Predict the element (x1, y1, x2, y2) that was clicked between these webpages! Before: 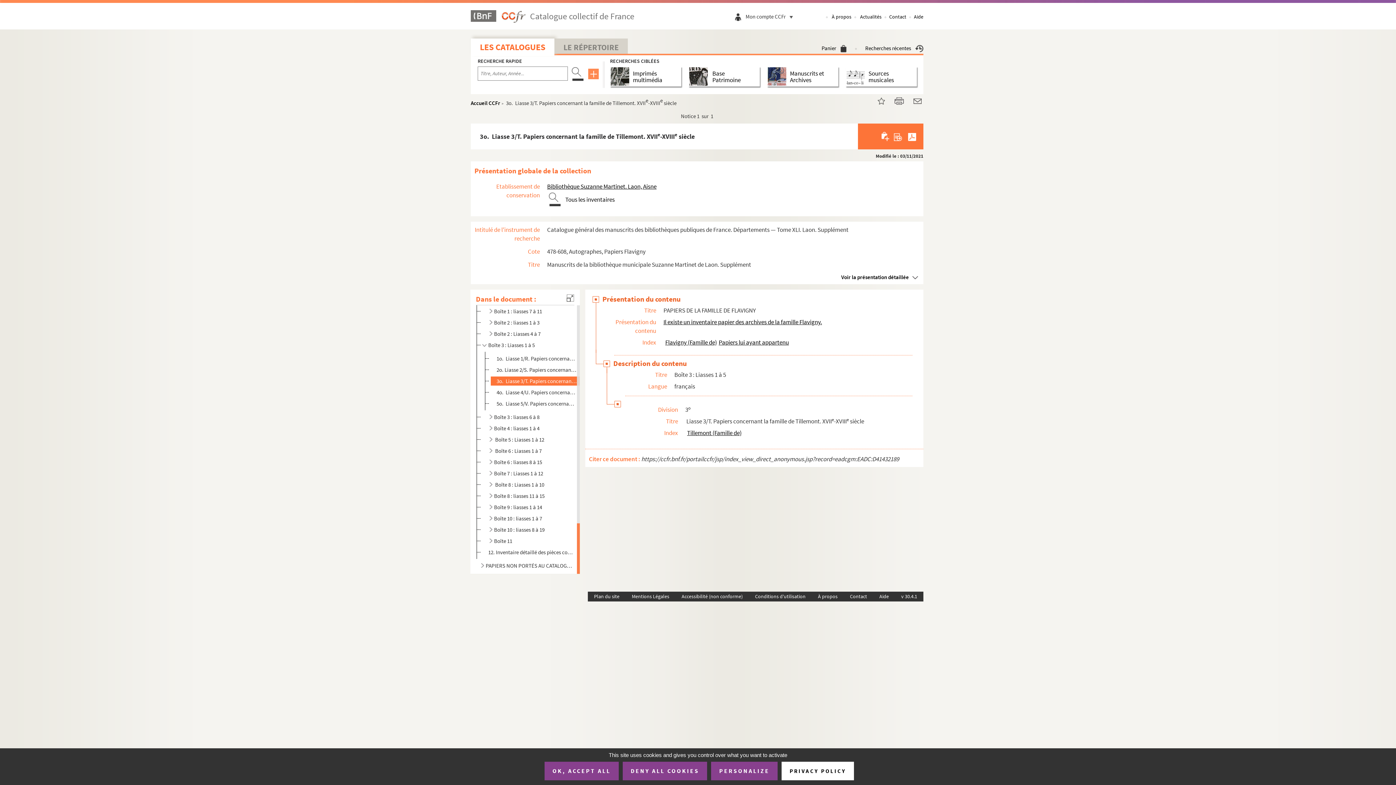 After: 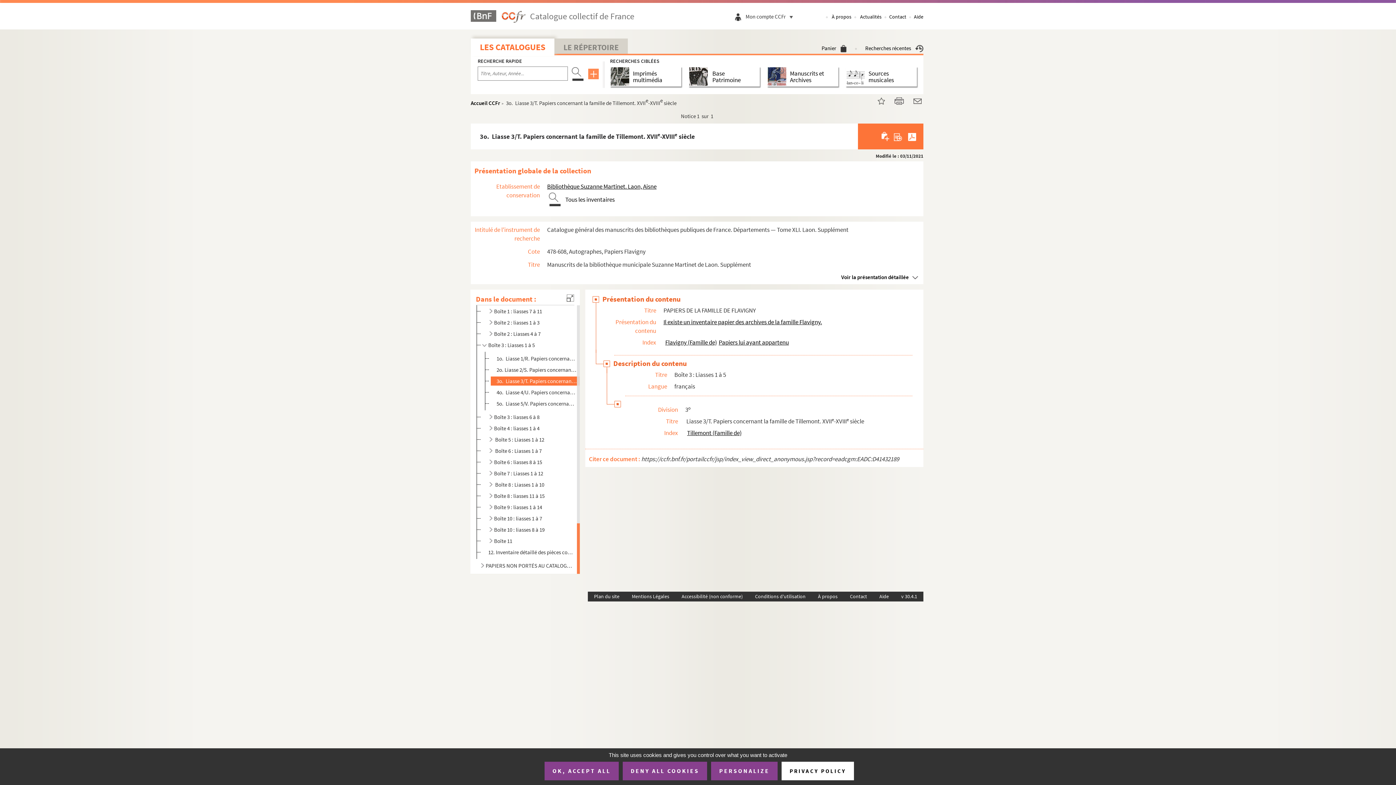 Action: bbox: (892, 132, 904, 140)